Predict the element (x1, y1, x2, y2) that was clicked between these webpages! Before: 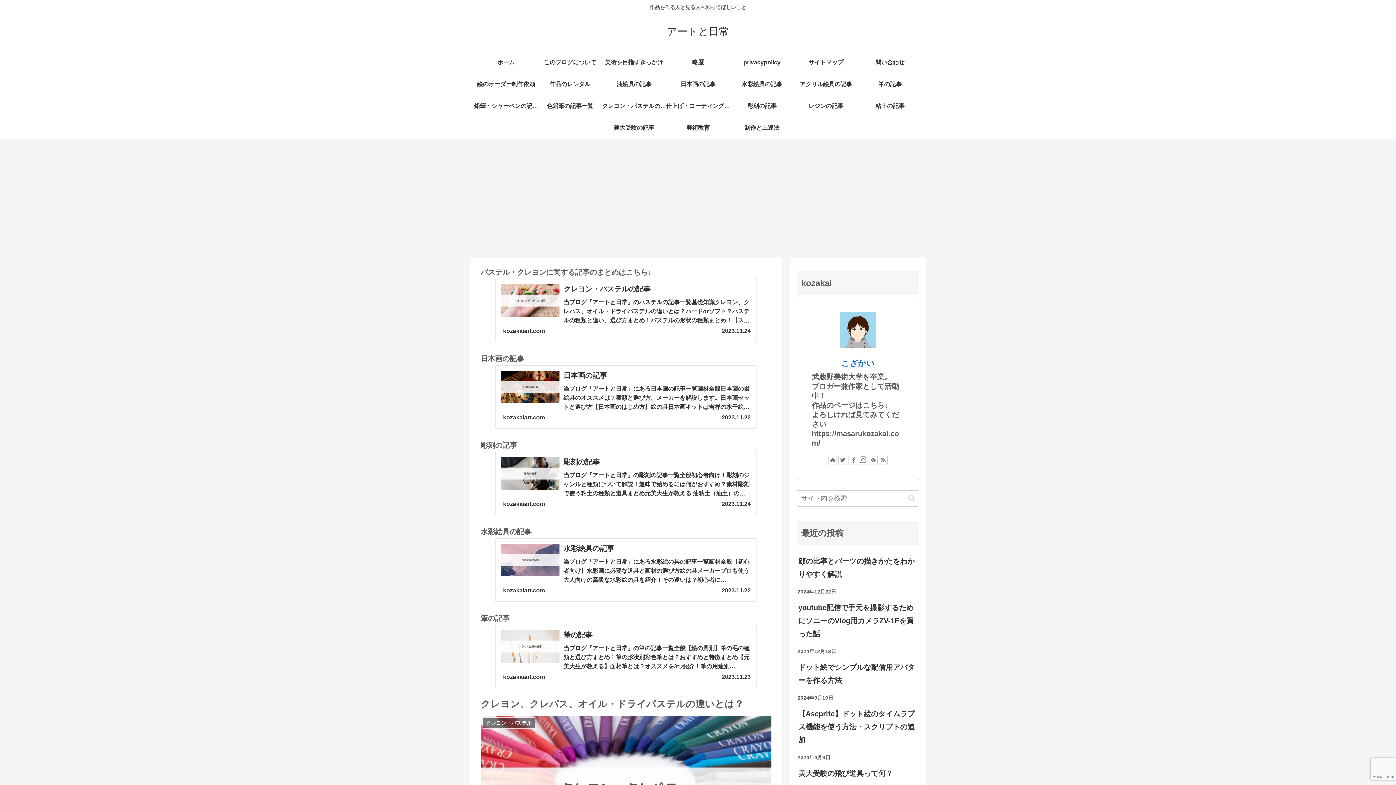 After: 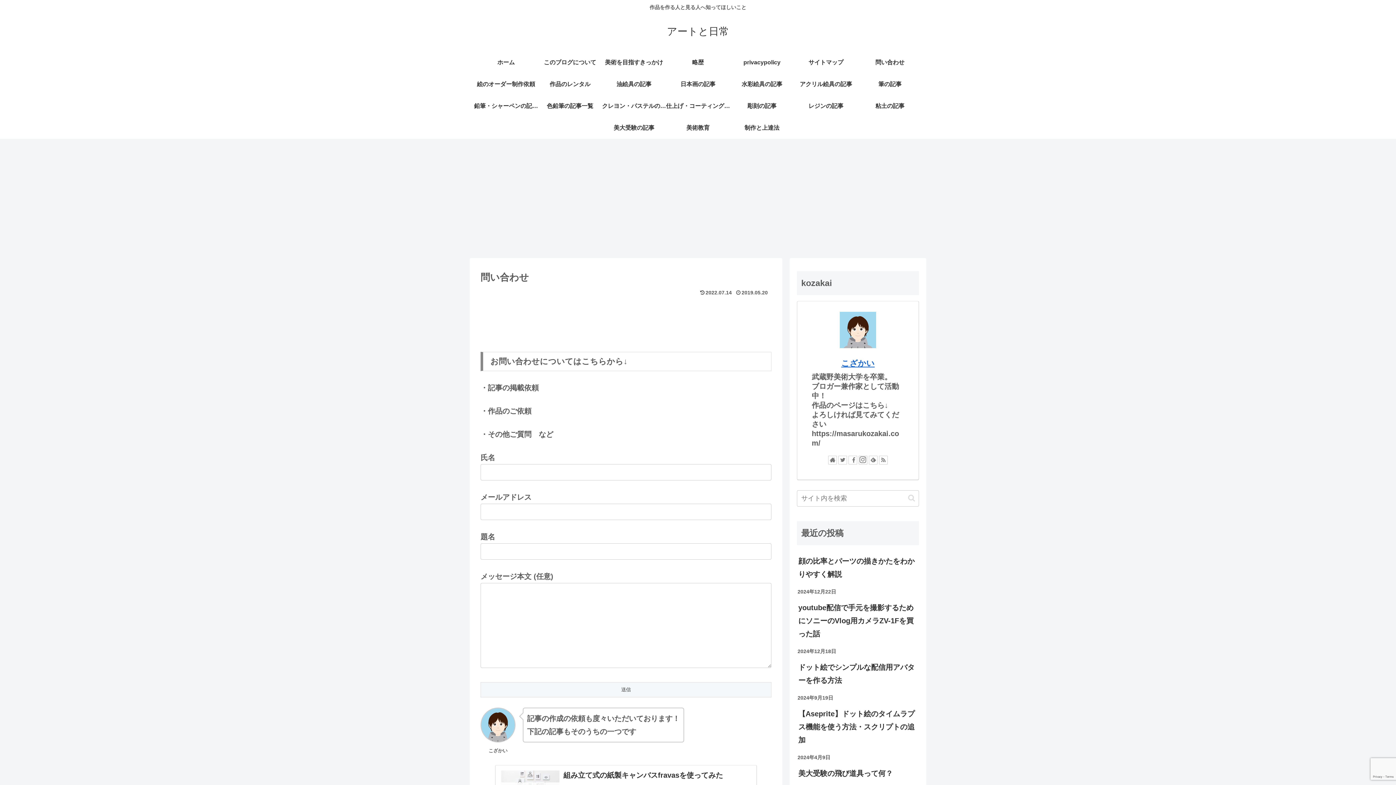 Action: label: 問い合わせ bbox: (858, 51, 922, 73)